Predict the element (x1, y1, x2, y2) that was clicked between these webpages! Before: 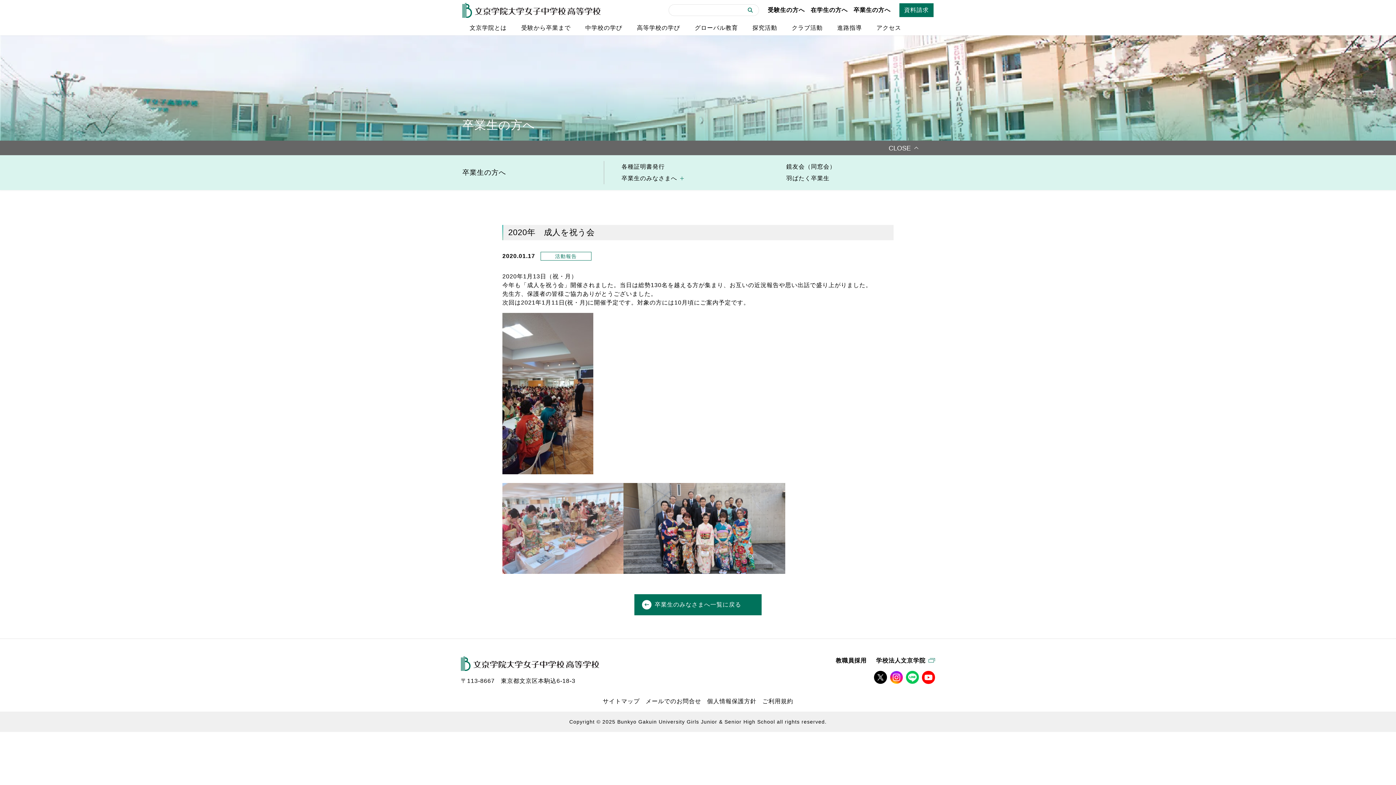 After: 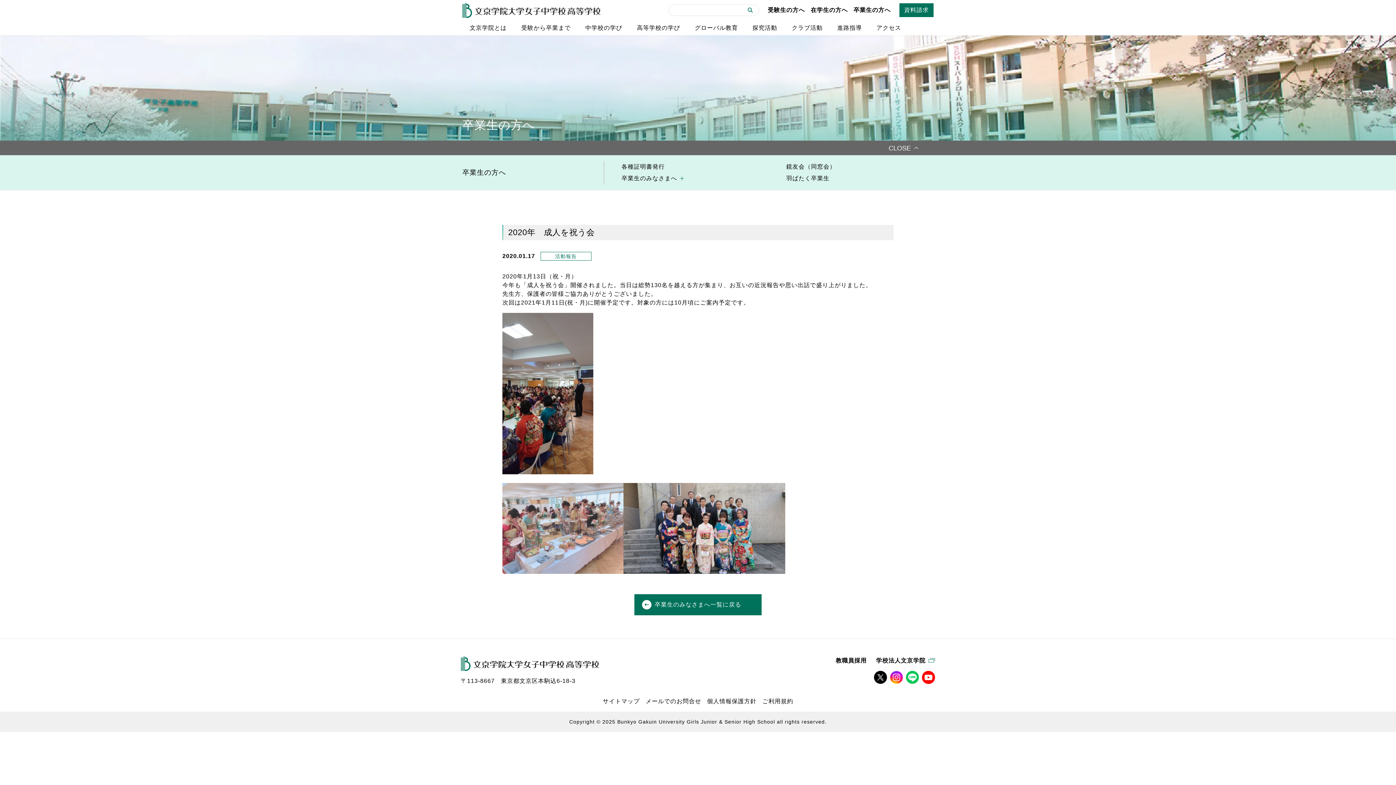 Action: bbox: (874, 674, 887, 680)